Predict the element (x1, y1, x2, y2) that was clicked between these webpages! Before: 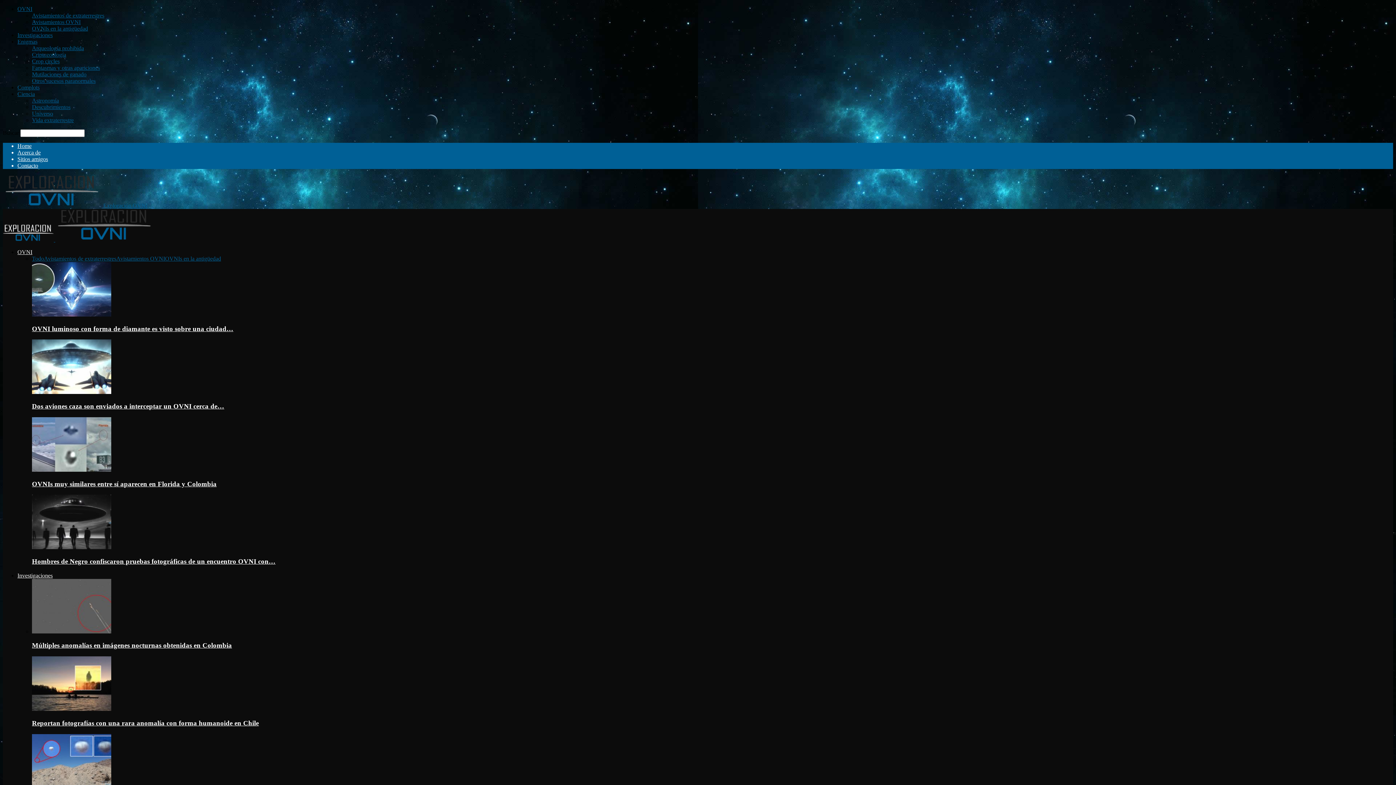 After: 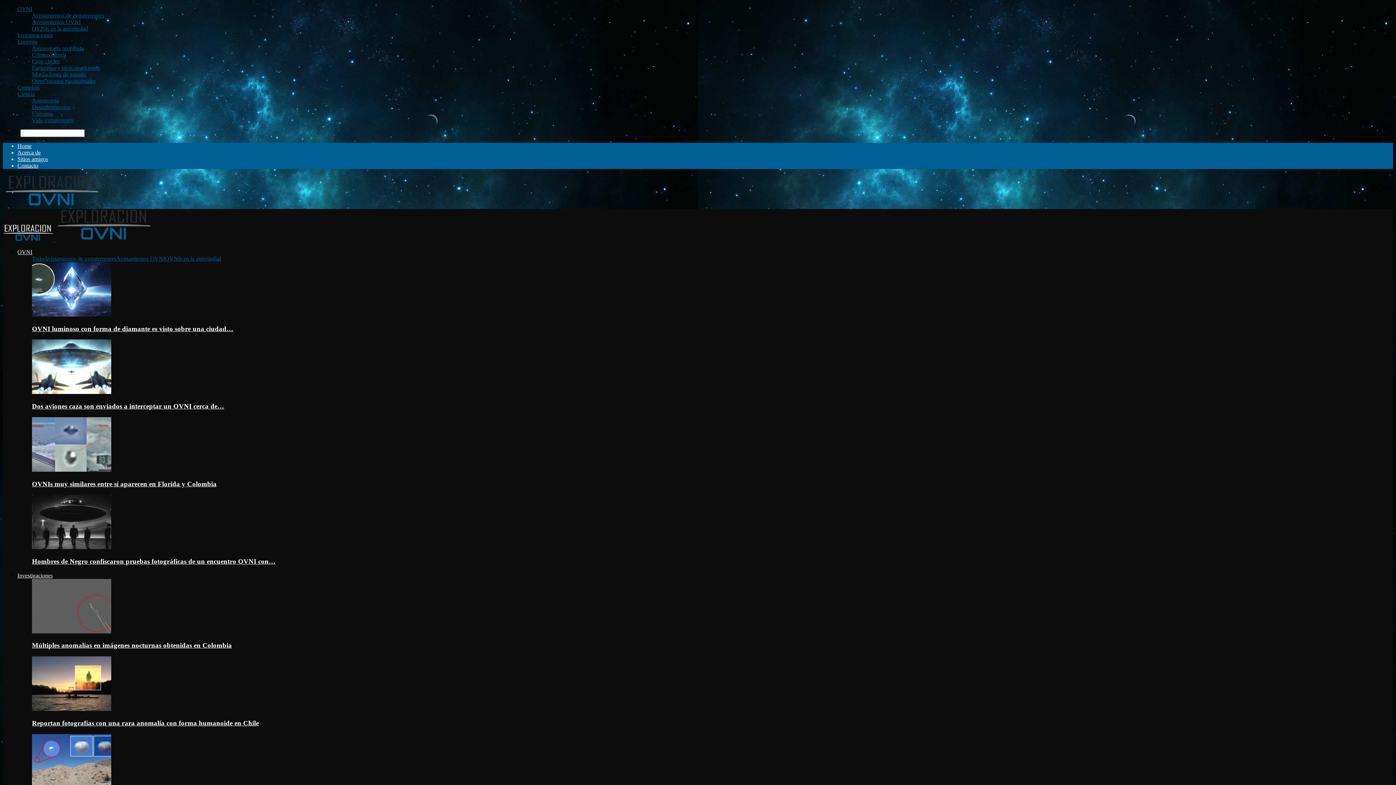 Action: label: Criptozoología bbox: (32, 51, 66, 57)